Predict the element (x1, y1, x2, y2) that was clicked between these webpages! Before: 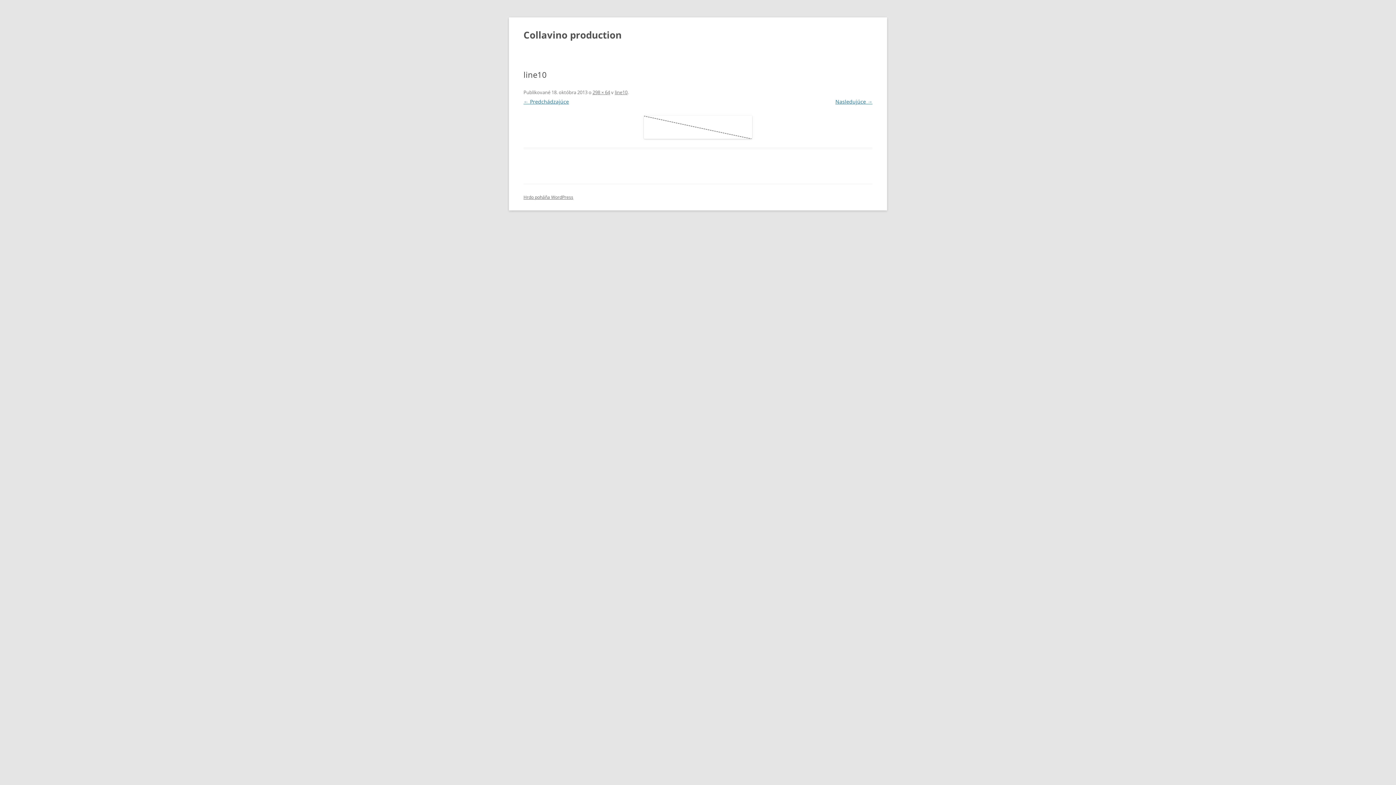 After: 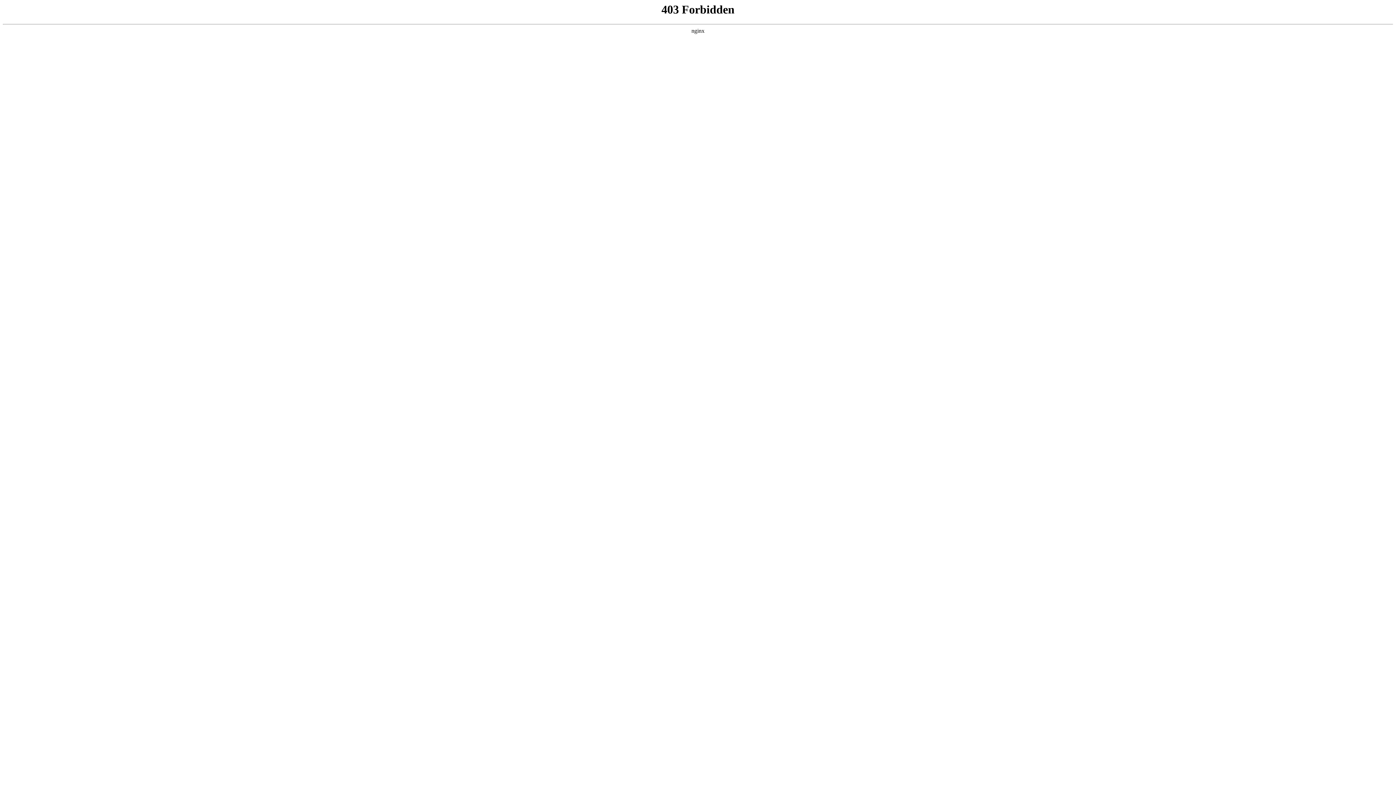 Action: bbox: (523, 194, 573, 200) label: Hrdo poháňa WordPress